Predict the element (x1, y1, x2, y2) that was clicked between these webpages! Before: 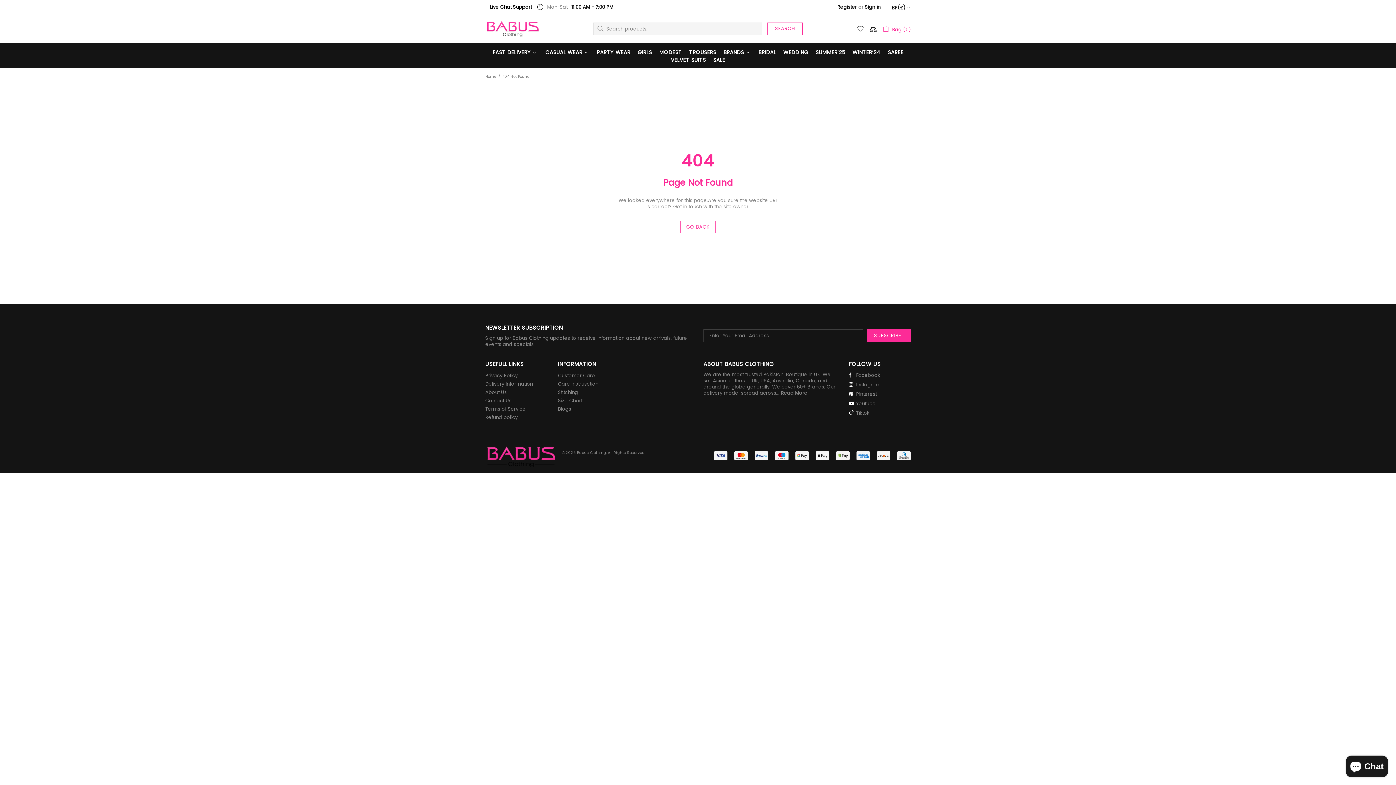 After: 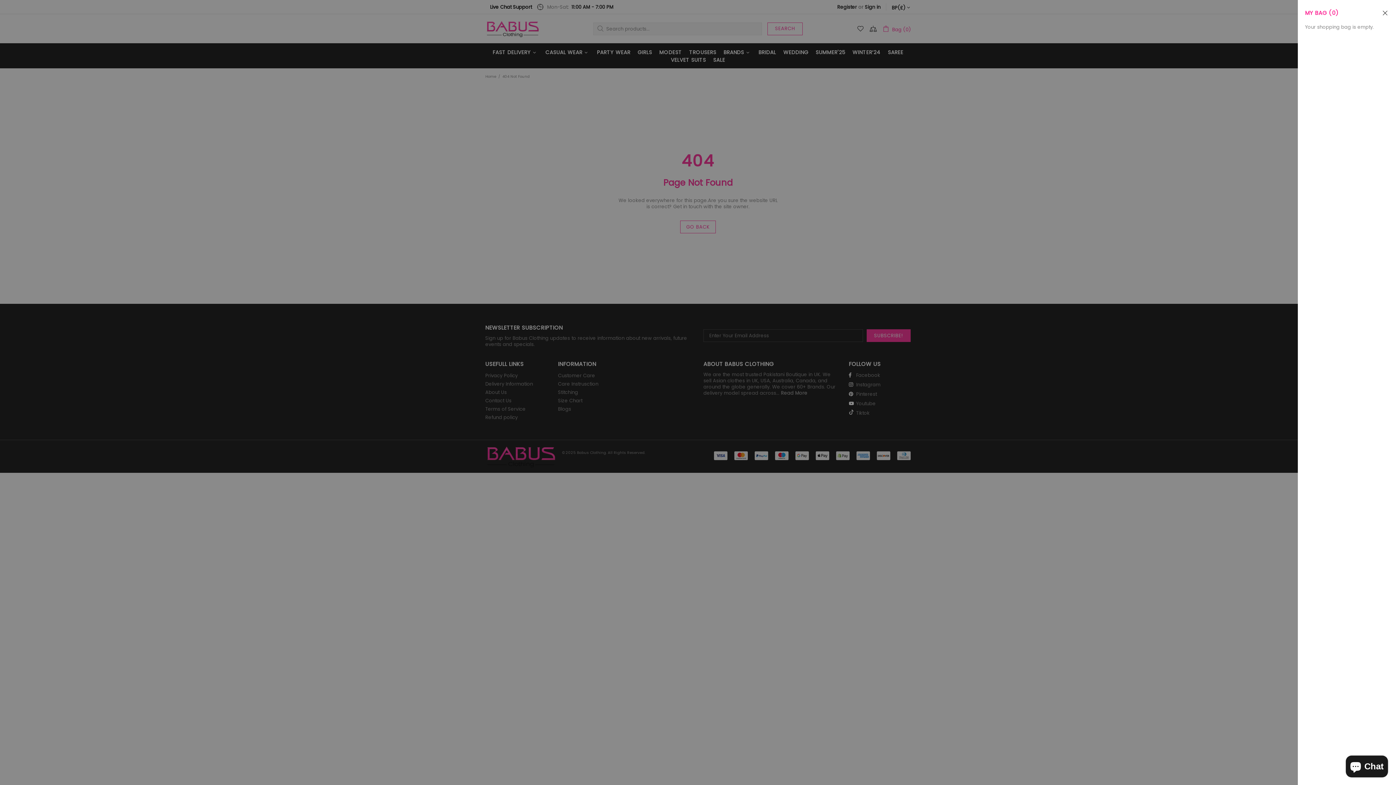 Action: label: Bag (0) bbox: (882, 24, 910, 33)